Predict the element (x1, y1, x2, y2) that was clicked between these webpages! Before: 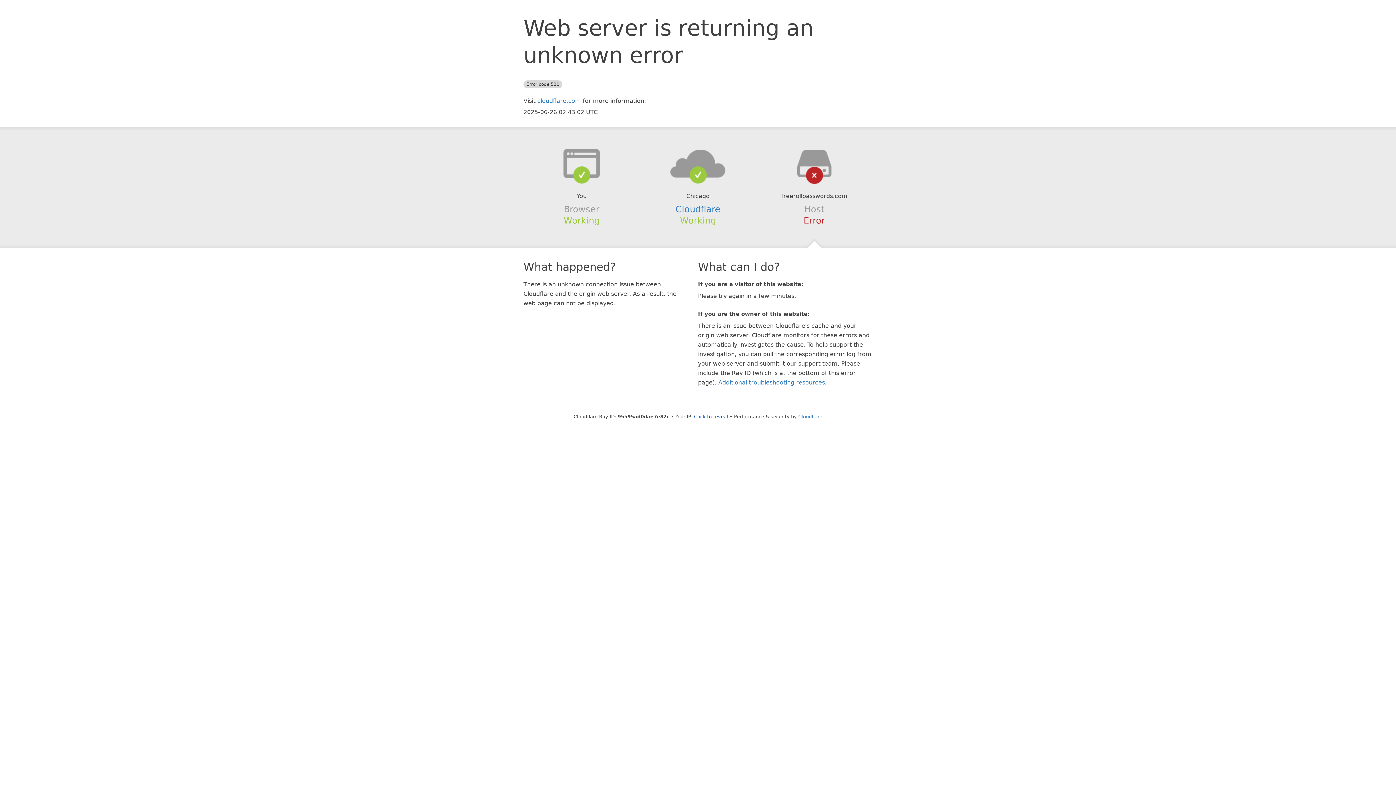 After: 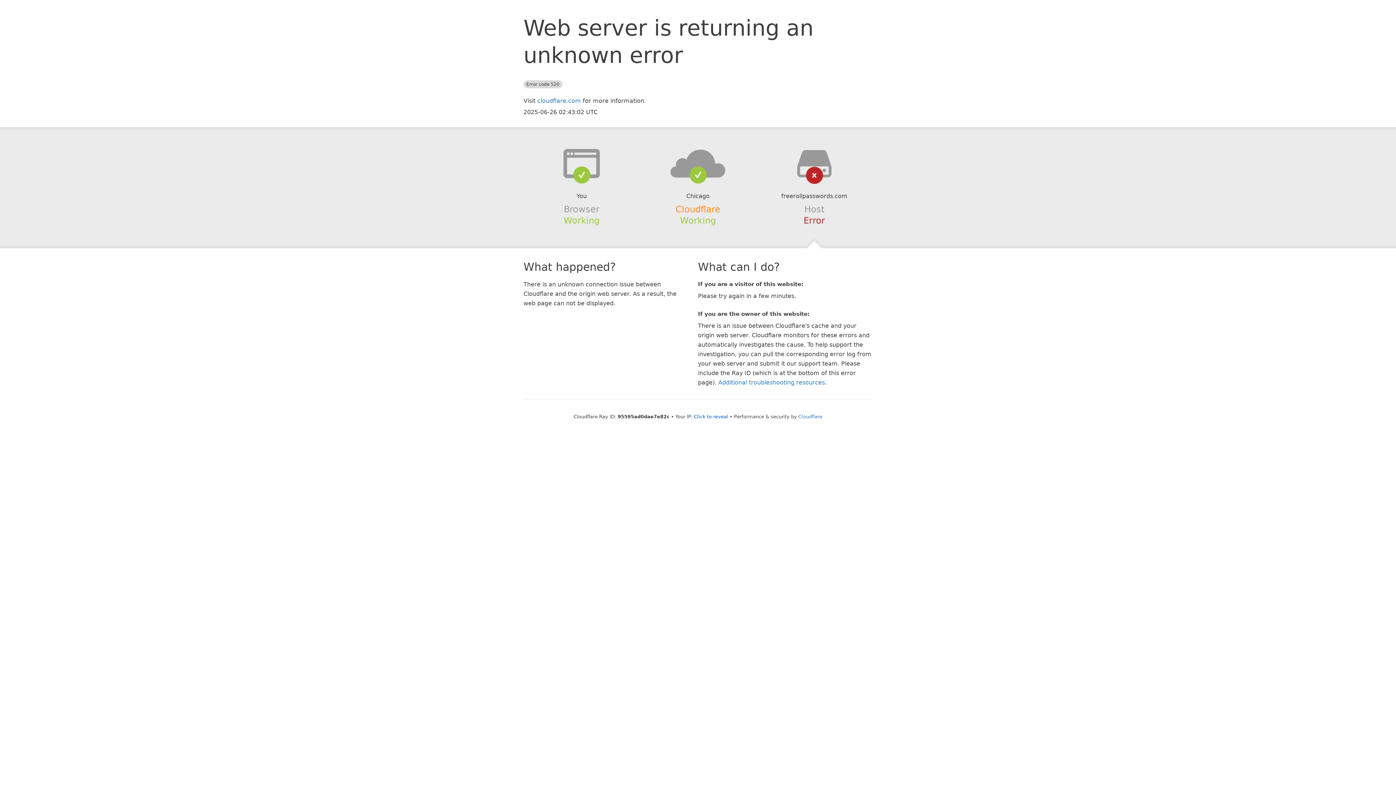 Action: label: Cloudflare bbox: (675, 204, 720, 214)